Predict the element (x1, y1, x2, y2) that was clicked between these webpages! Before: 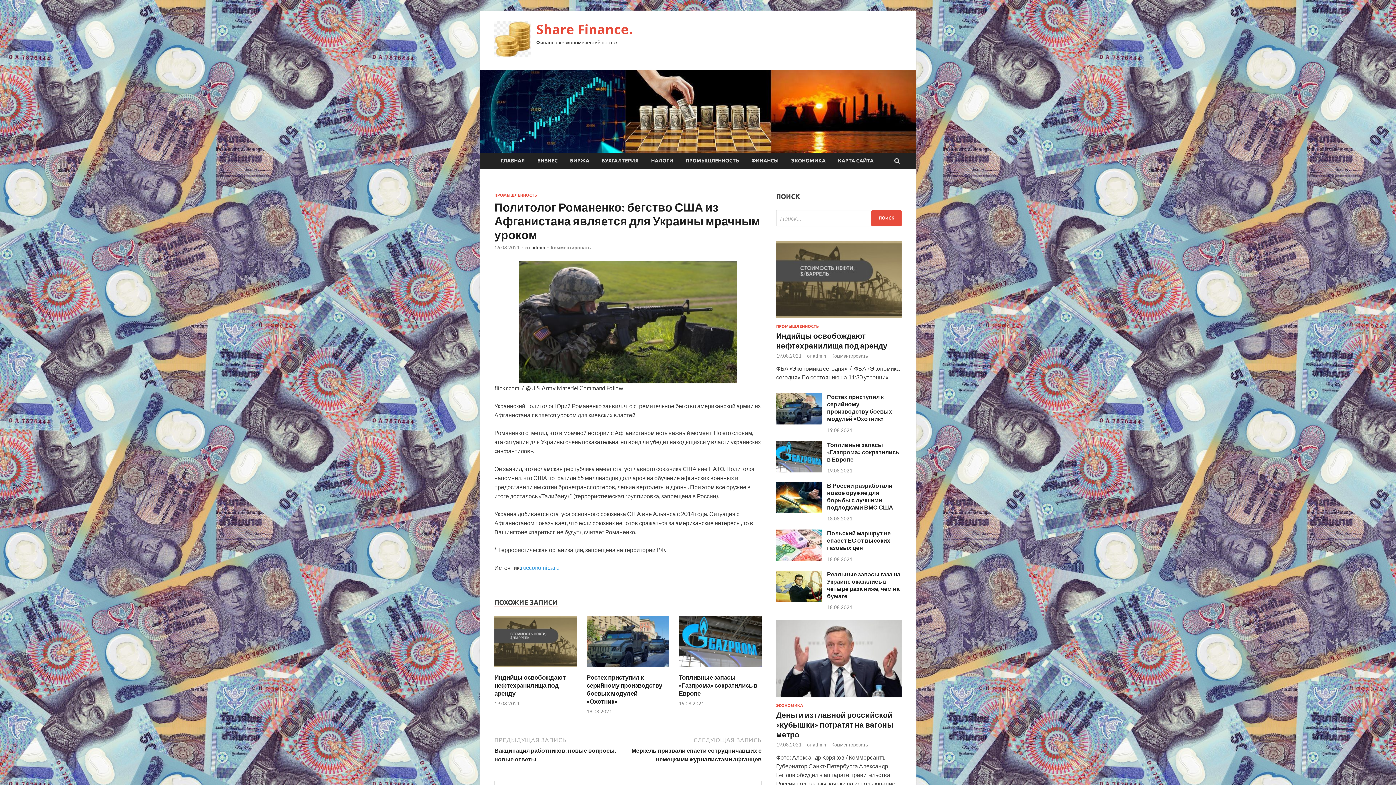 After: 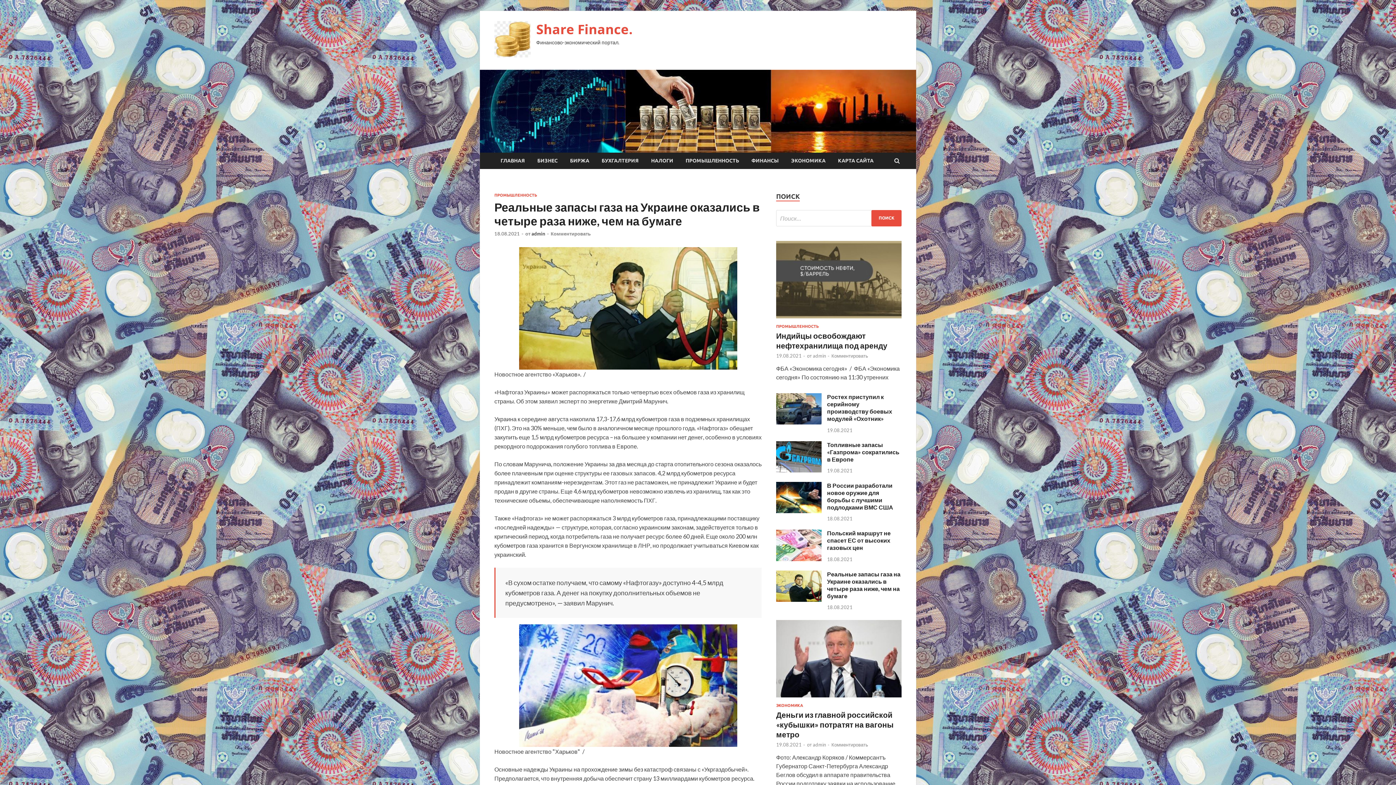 Action: bbox: (776, 596, 821, 603)